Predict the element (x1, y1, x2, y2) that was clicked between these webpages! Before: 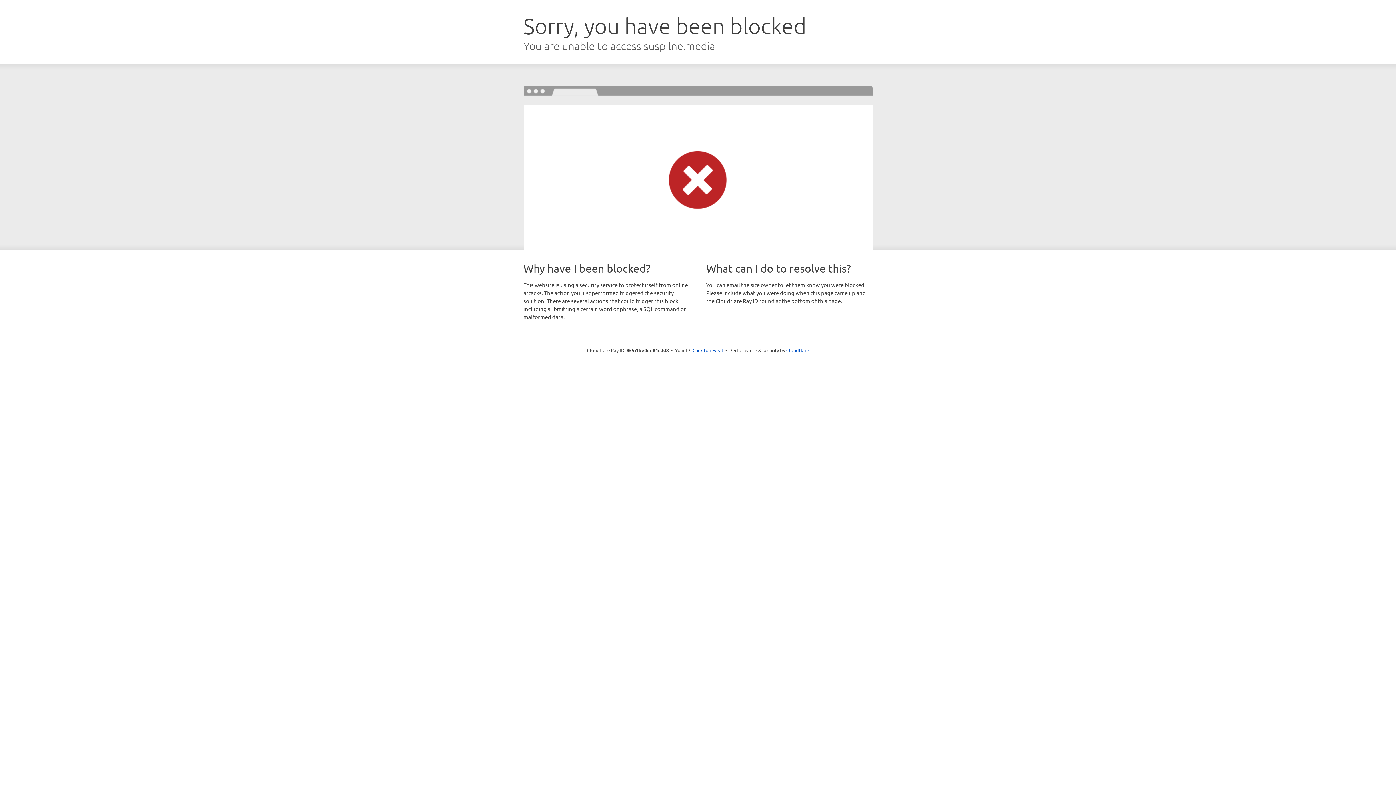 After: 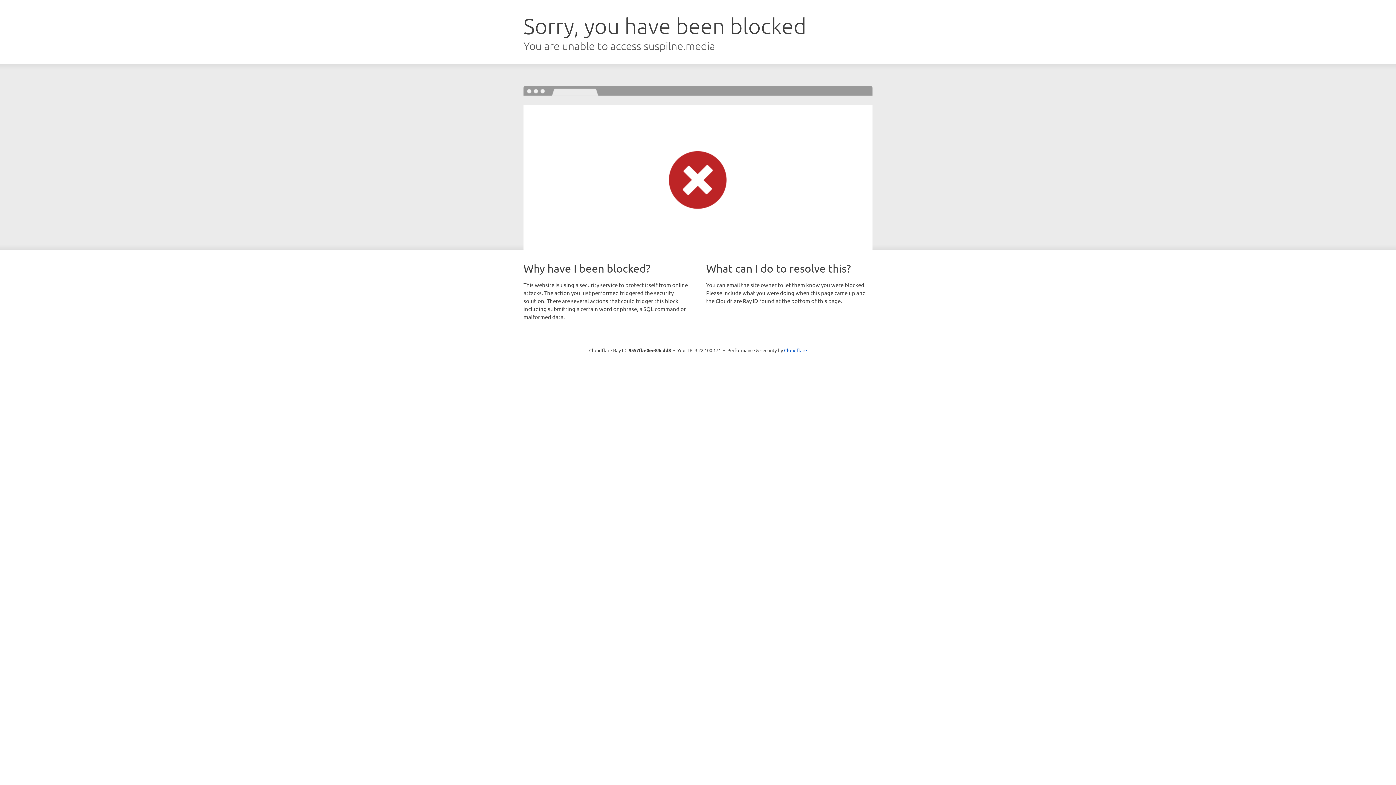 Action: bbox: (692, 346, 723, 353) label: Click to reveal